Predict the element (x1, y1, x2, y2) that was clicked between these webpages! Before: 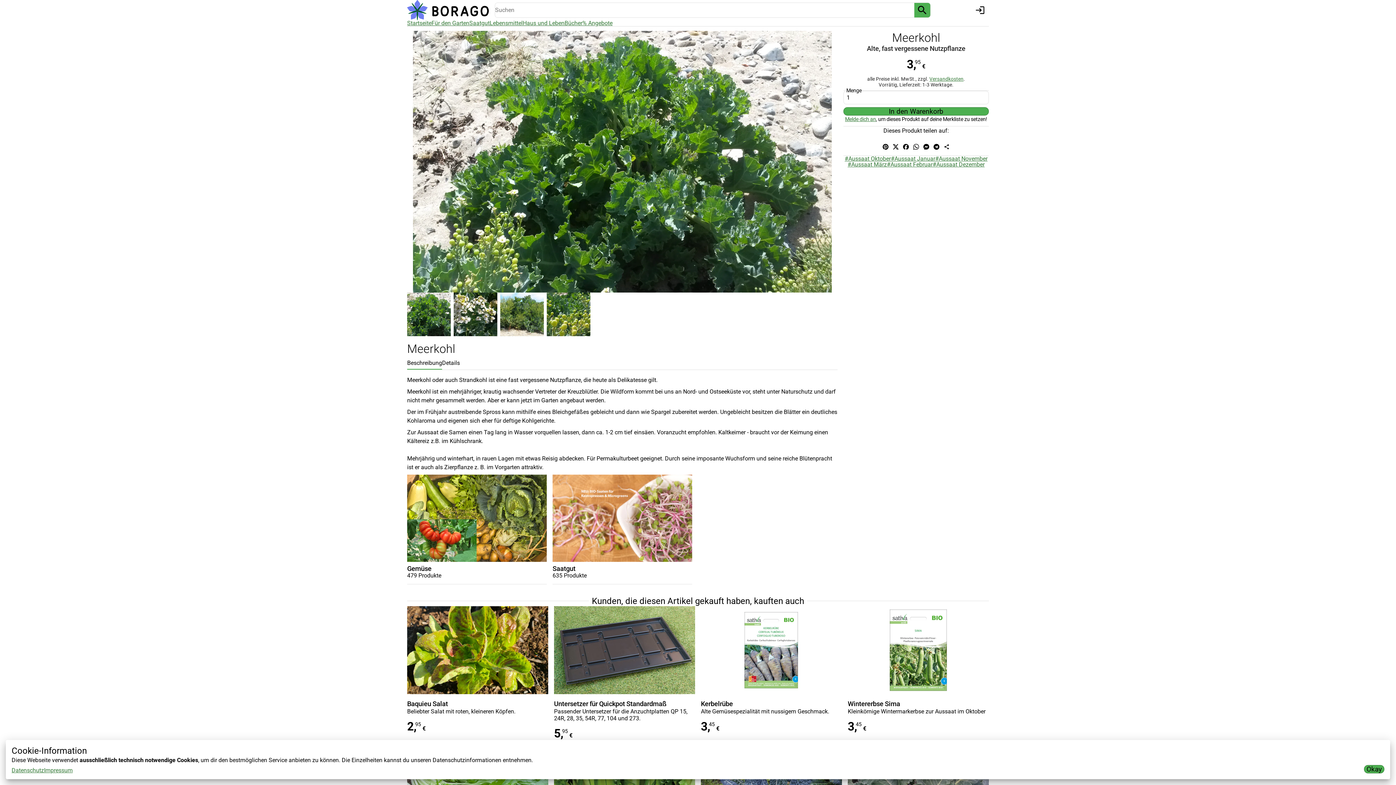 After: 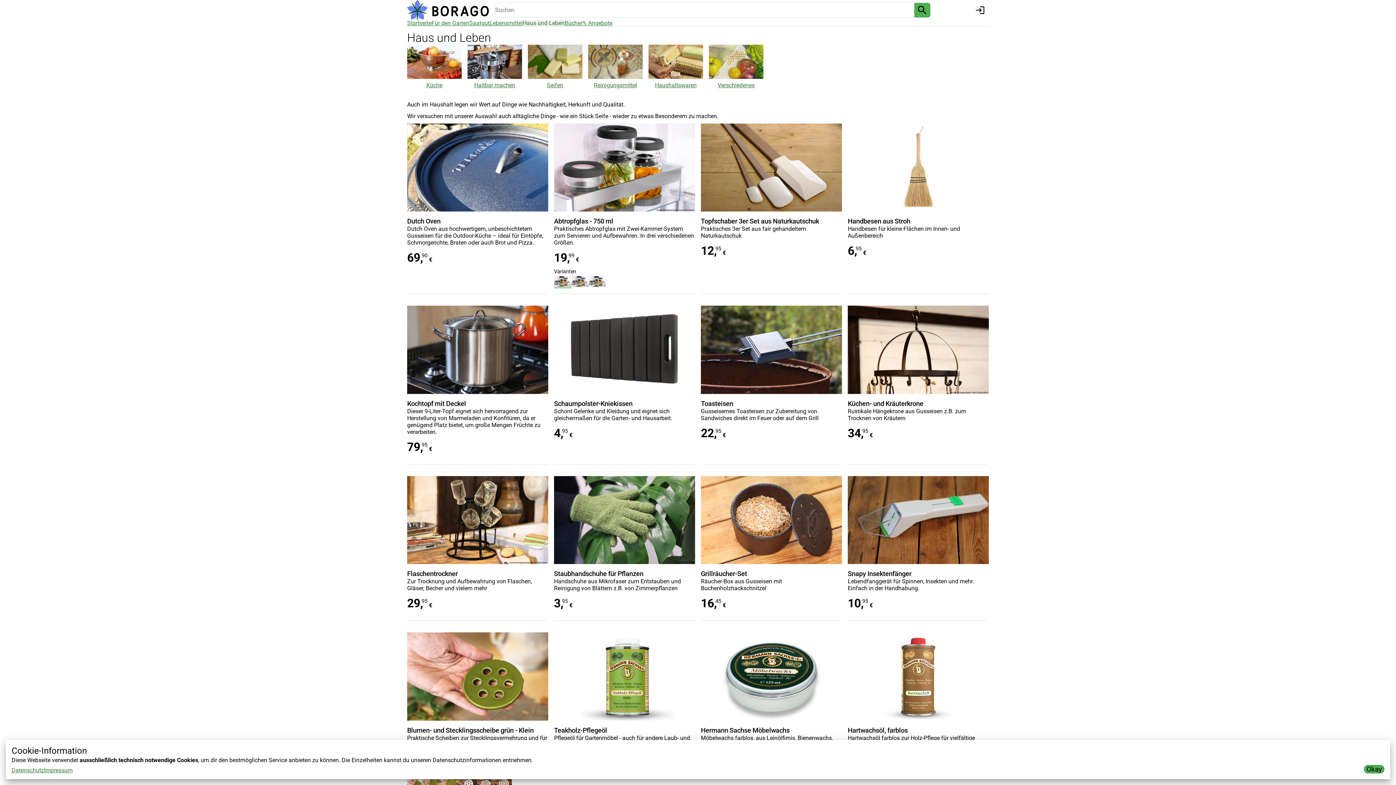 Action: bbox: (522, 20, 564, 26) label: Haus und Leben